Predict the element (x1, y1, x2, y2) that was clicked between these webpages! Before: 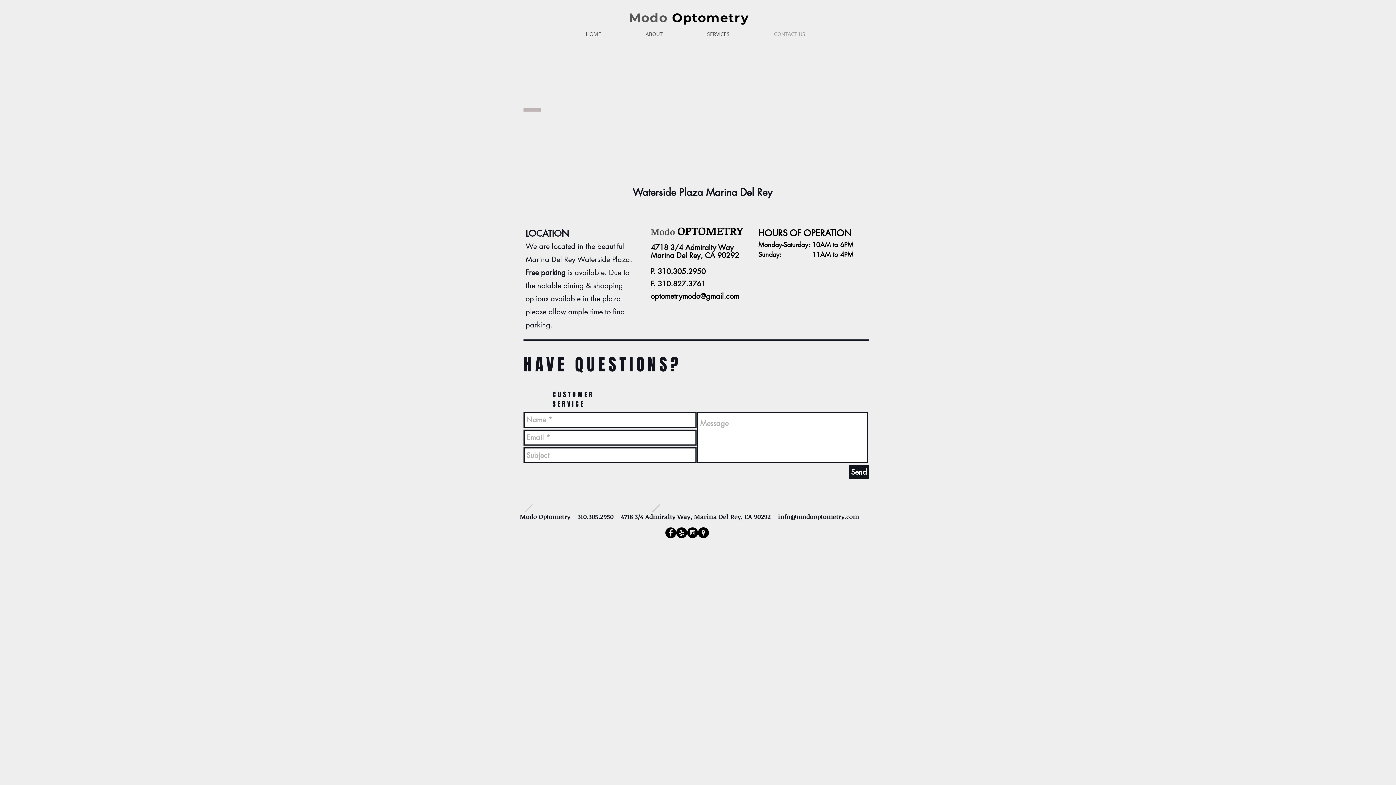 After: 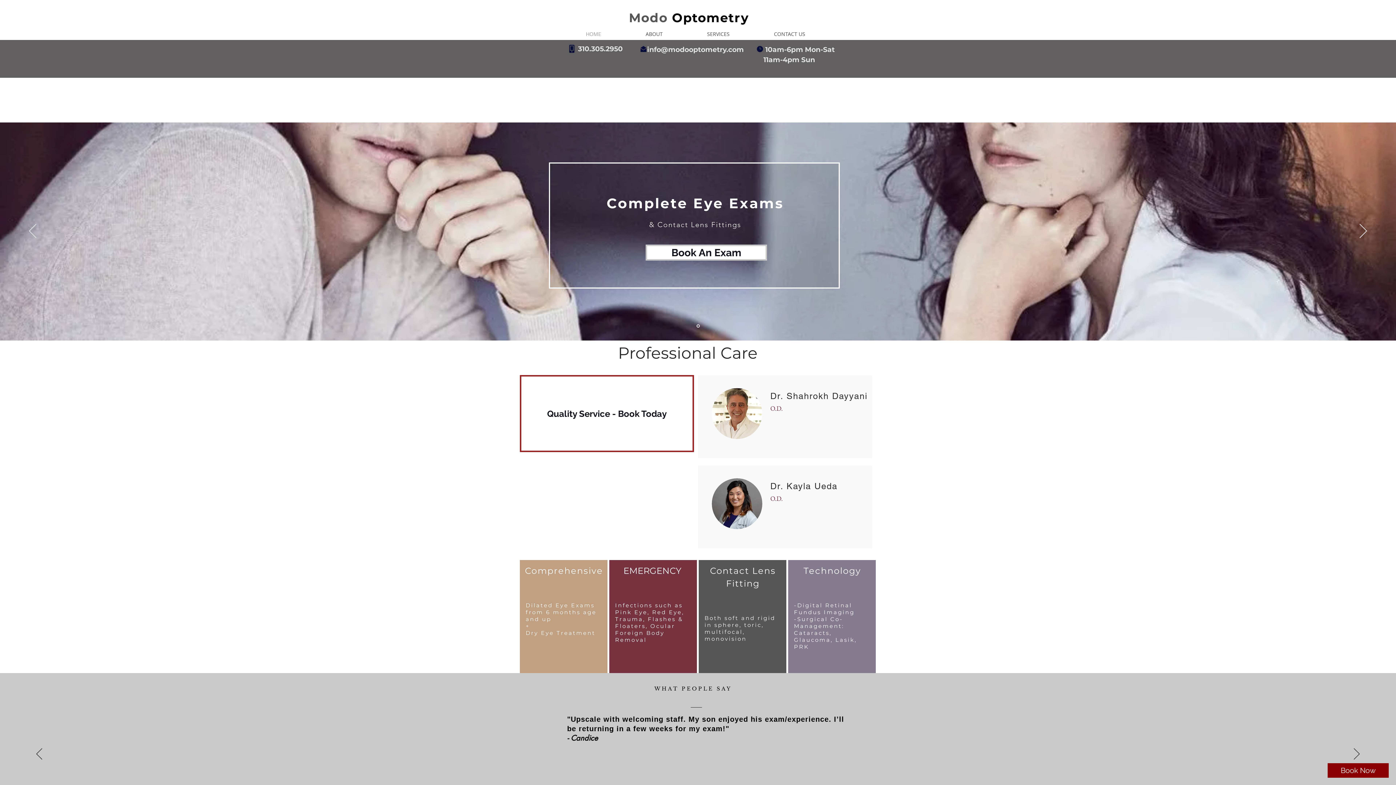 Action: bbox: (563, 28, 623, 40) label: HOME